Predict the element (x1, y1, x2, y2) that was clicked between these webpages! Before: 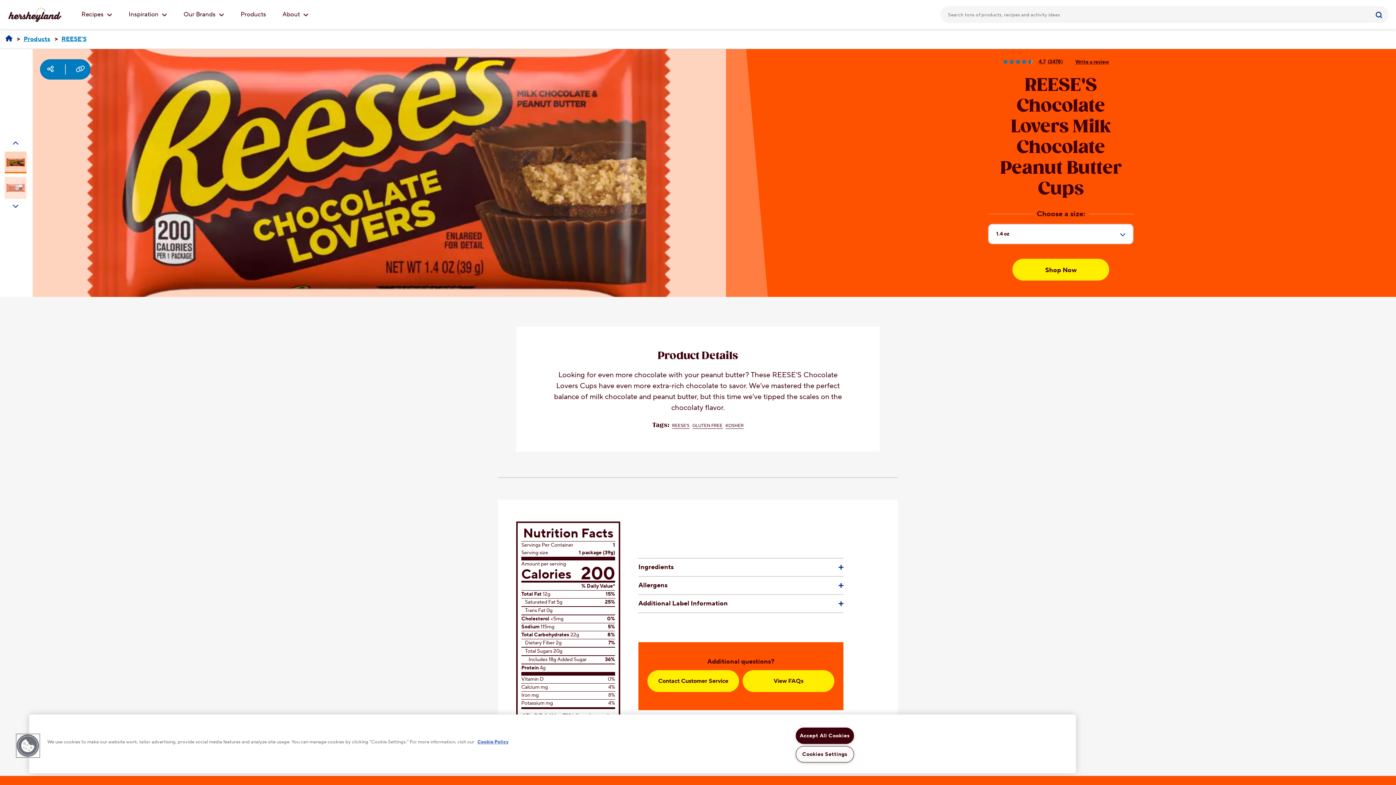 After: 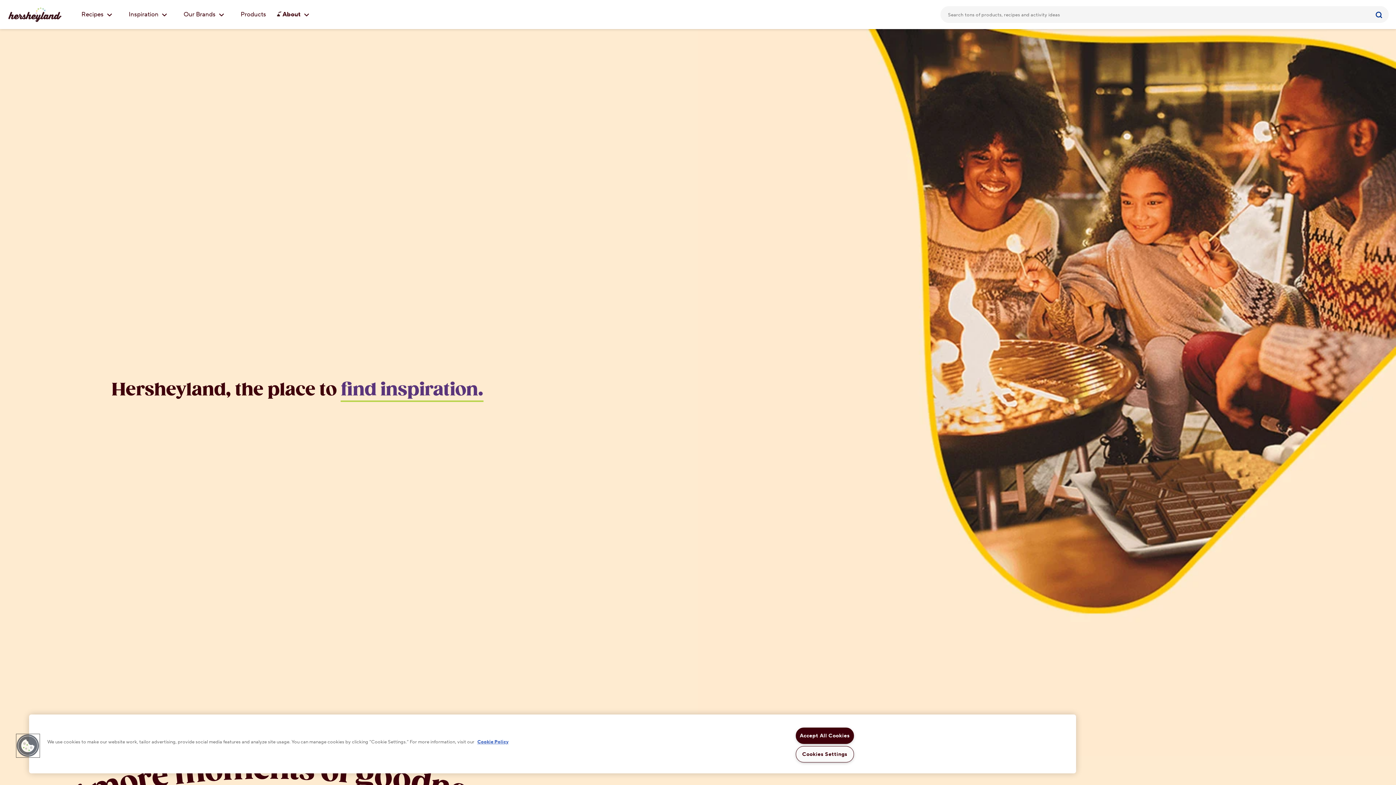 Action: label: About  bbox: (282, 10, 308, 18)